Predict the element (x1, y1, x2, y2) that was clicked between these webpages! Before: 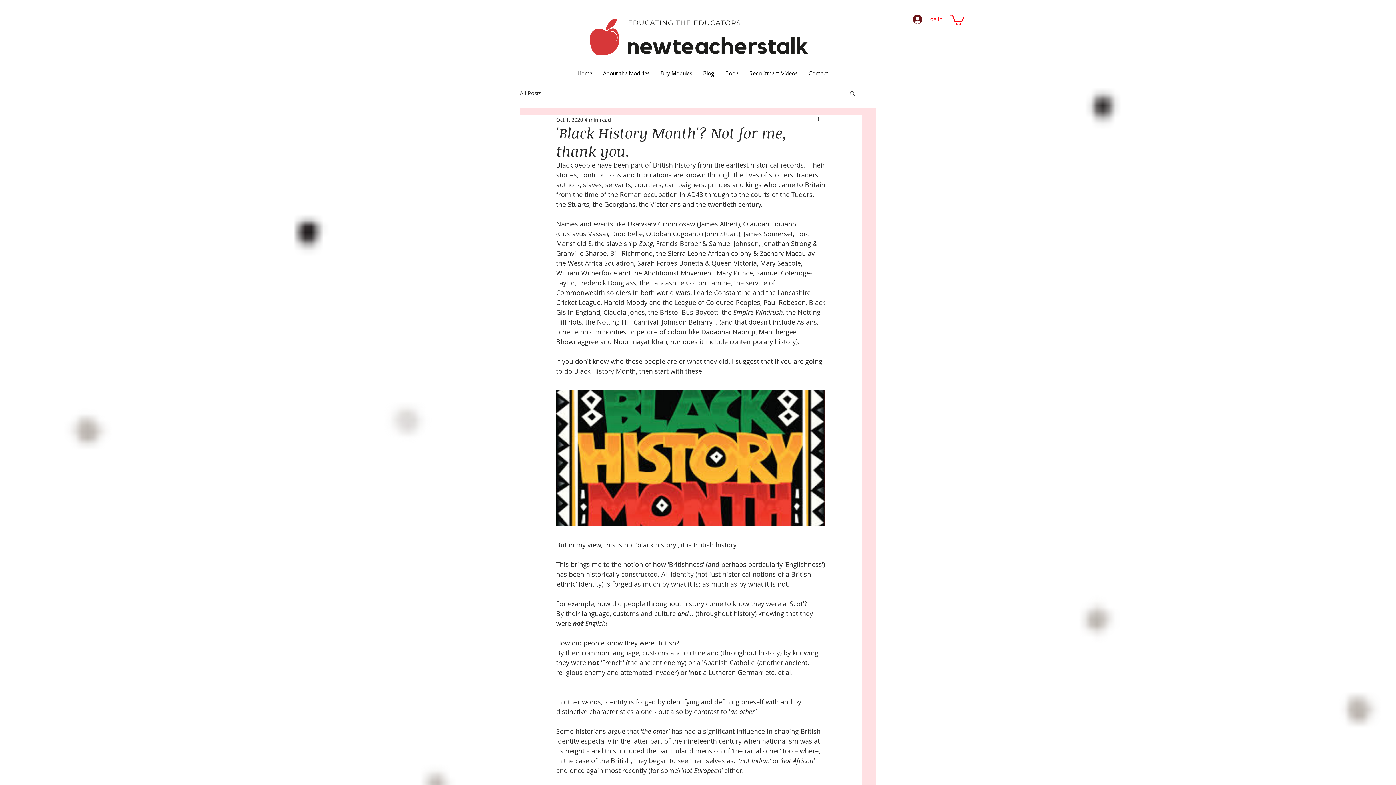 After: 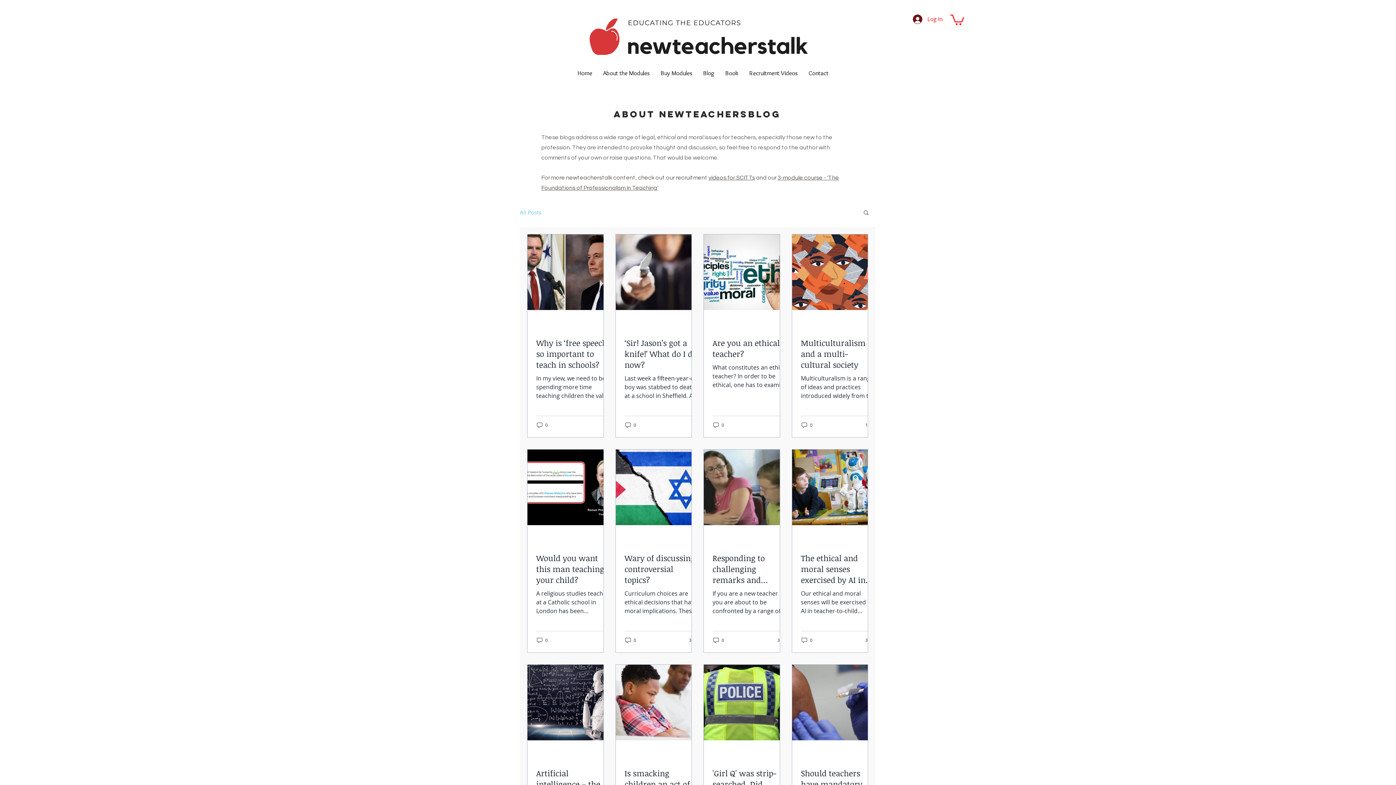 Action: bbox: (697, 68, 720, 78) label: Blog